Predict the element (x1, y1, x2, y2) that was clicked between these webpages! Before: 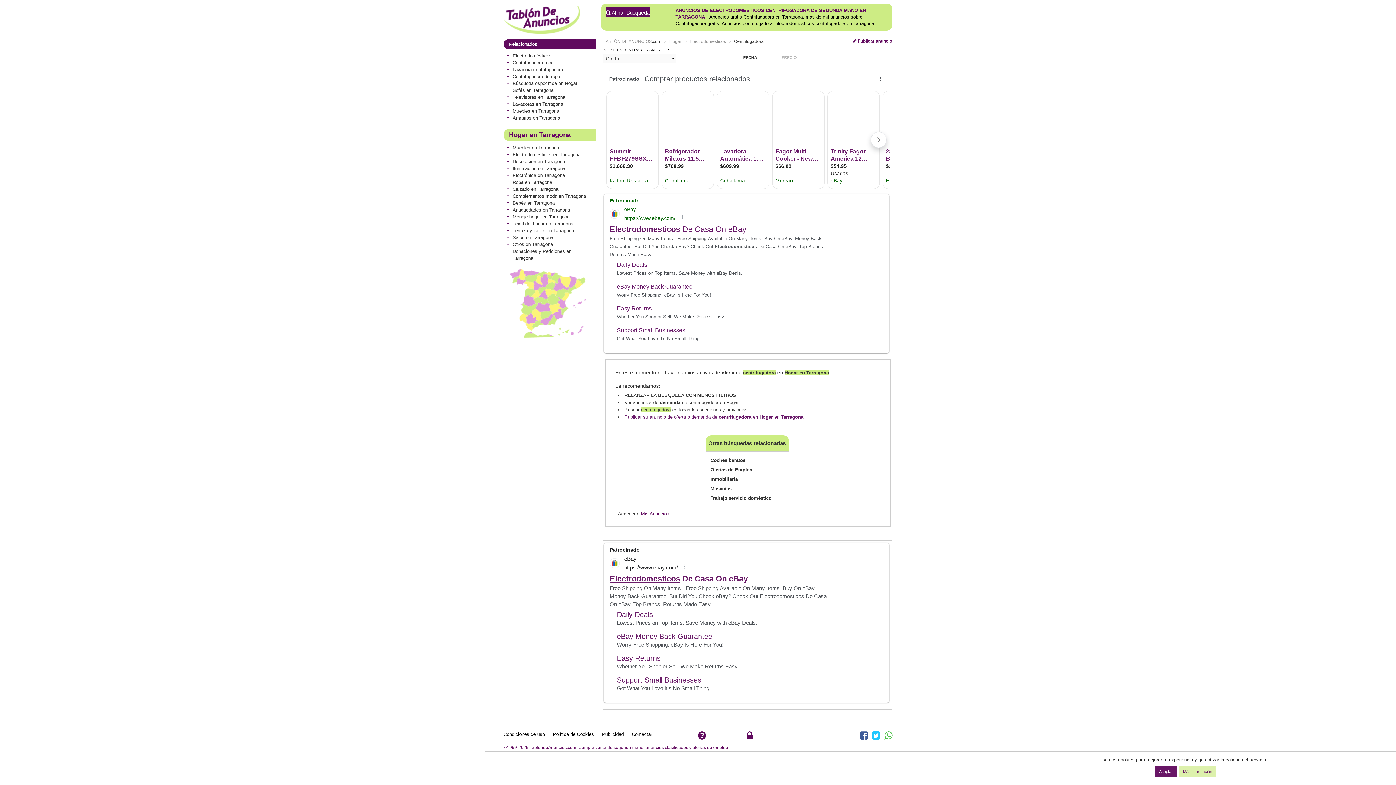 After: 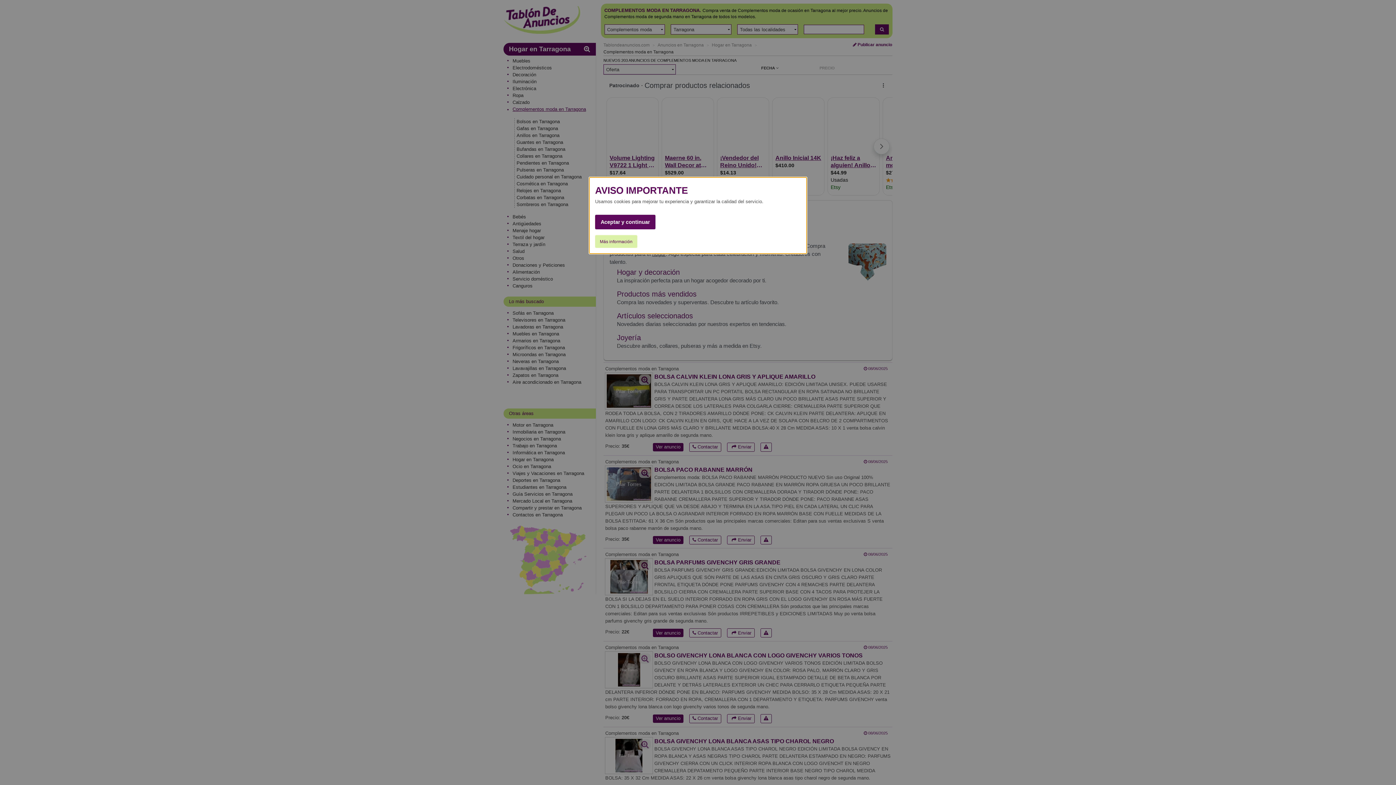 Action: bbox: (507, 192, 589, 199) label: Complementos moda en Tarragona